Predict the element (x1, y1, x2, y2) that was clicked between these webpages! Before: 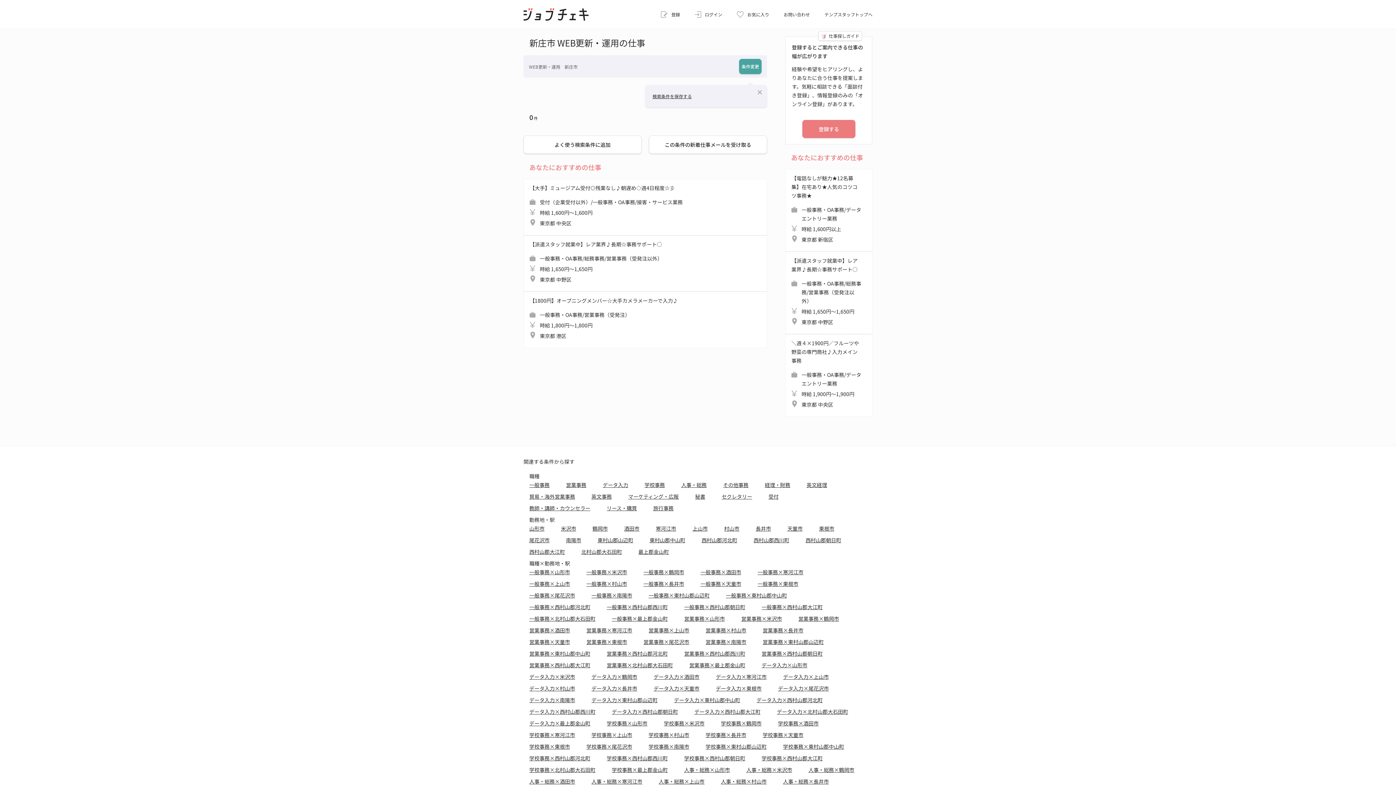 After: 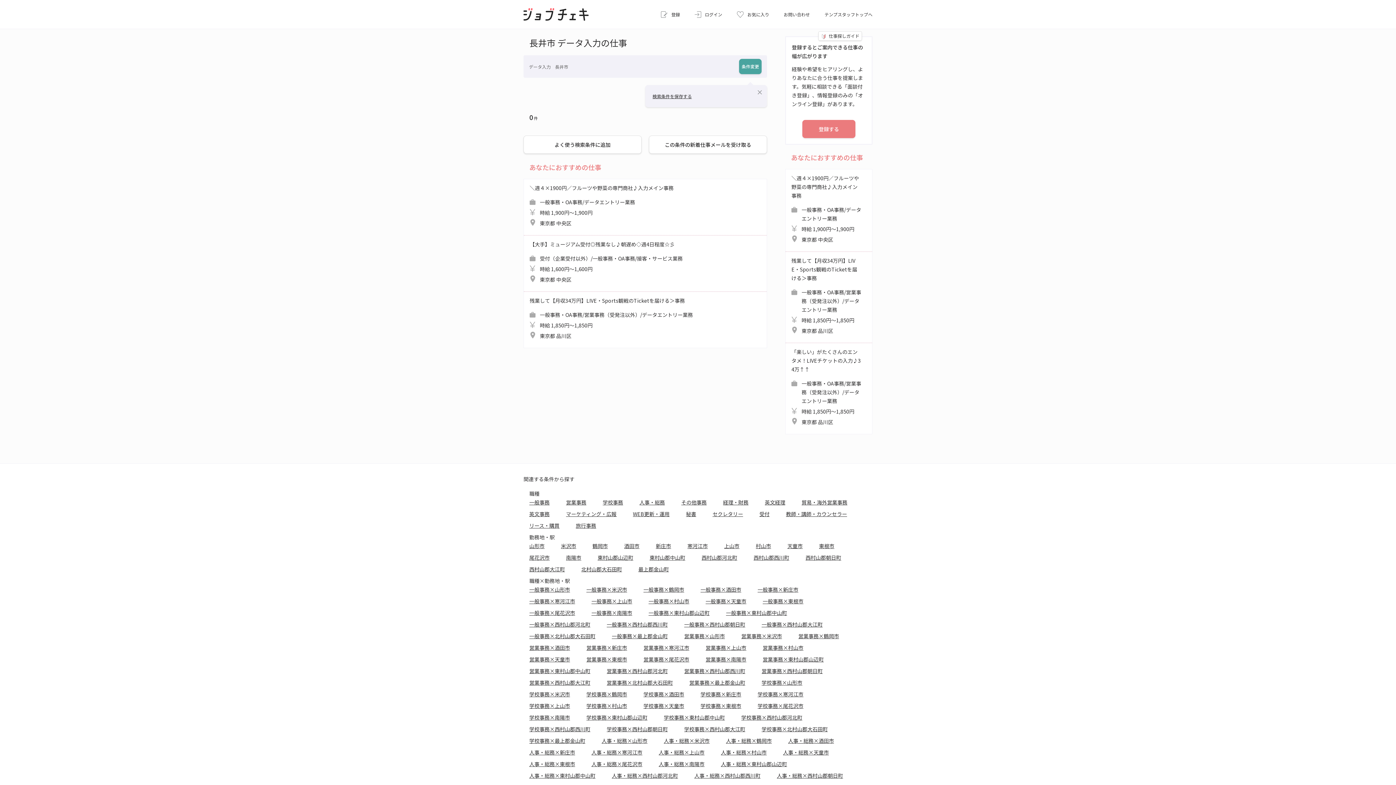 Action: label: データ入力×長井市 bbox: (591, 684, 637, 693)